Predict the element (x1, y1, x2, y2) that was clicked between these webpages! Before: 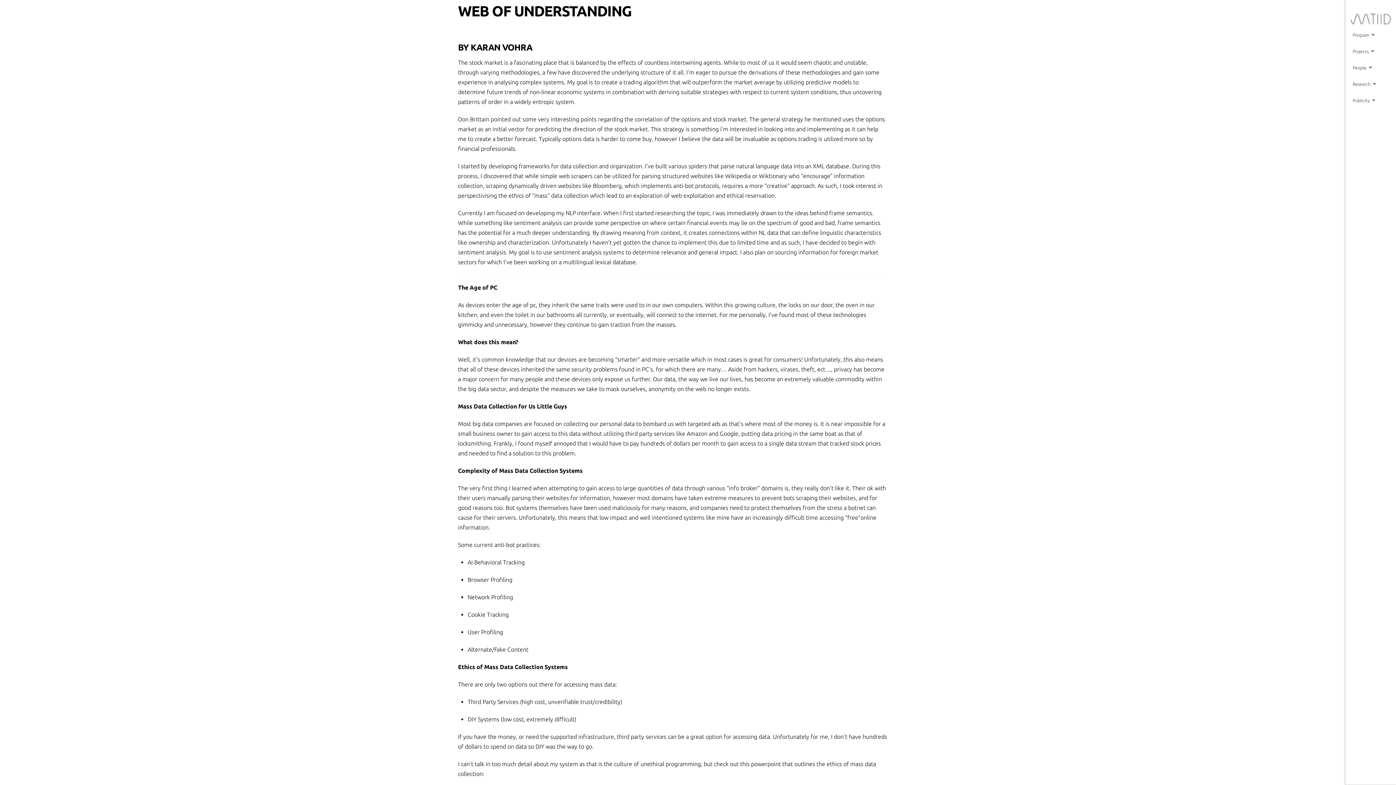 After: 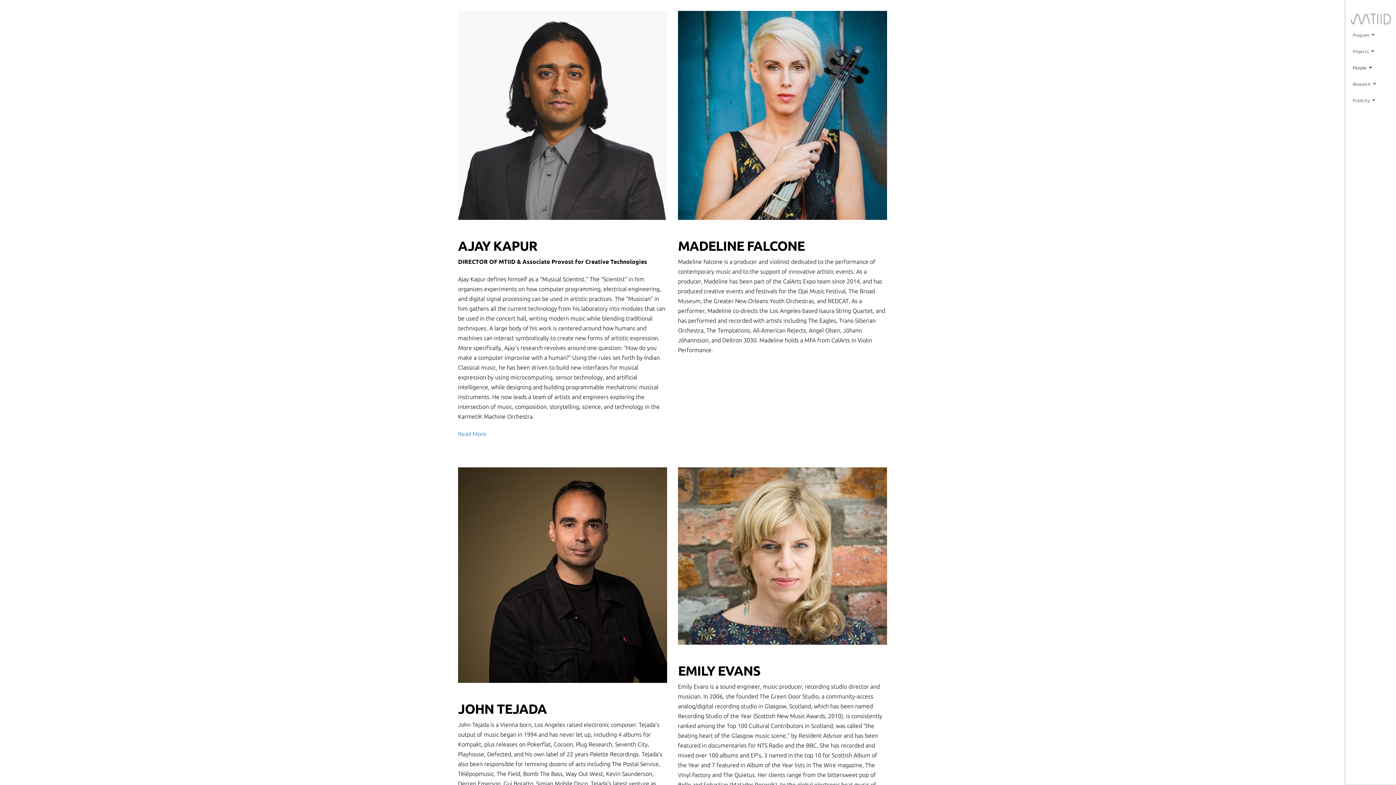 Action: bbox: (1345, 59, 1376, 75) label: People